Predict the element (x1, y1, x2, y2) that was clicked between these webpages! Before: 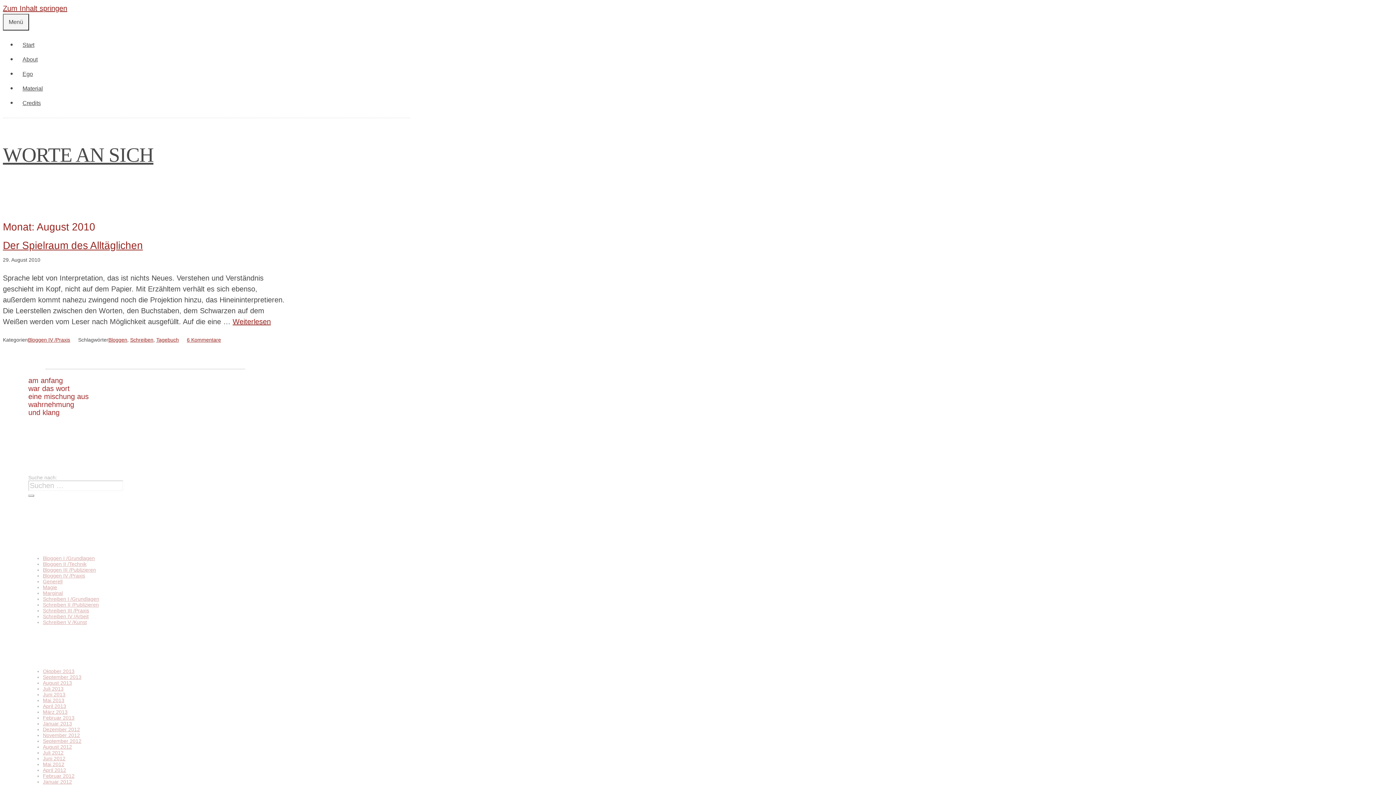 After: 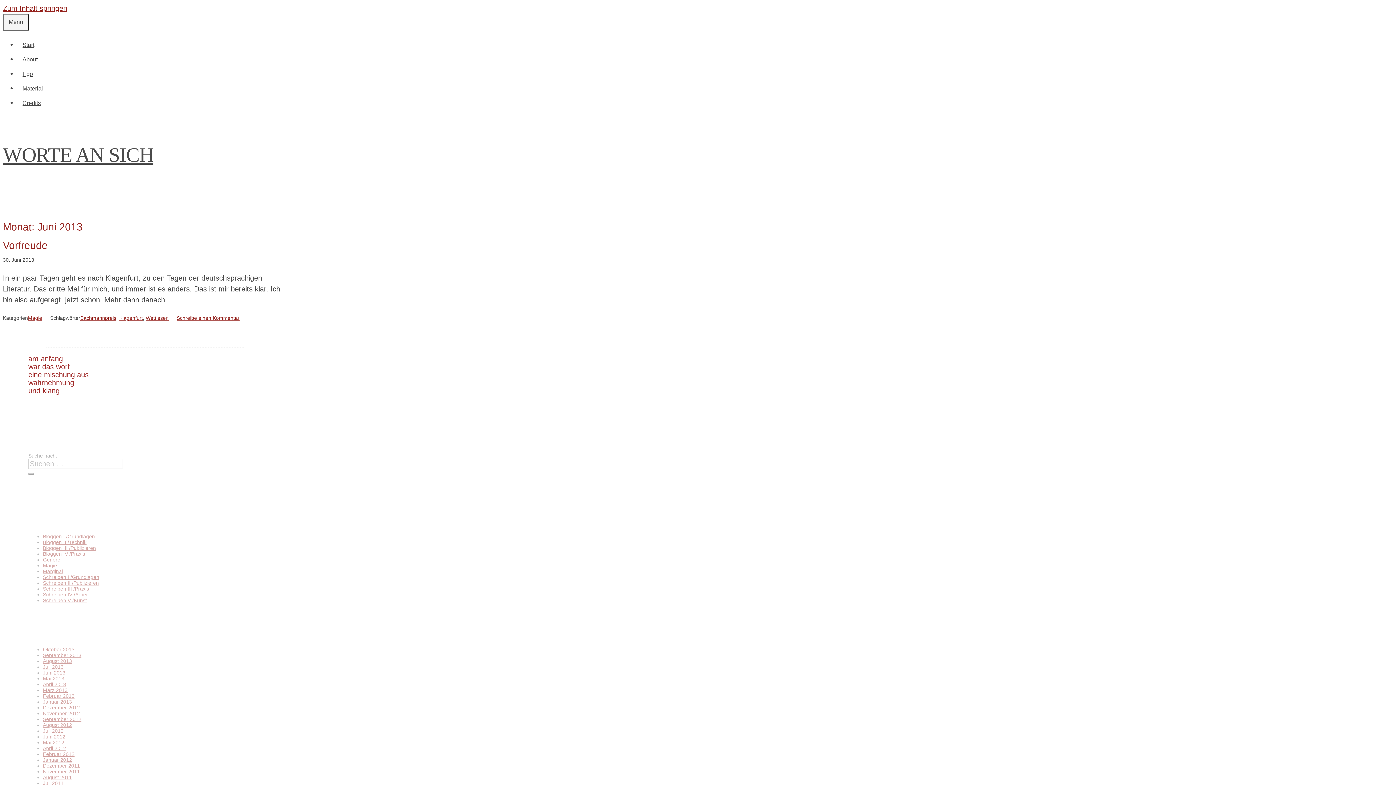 Action: label: Juni 2013 bbox: (42, 692, 65, 697)